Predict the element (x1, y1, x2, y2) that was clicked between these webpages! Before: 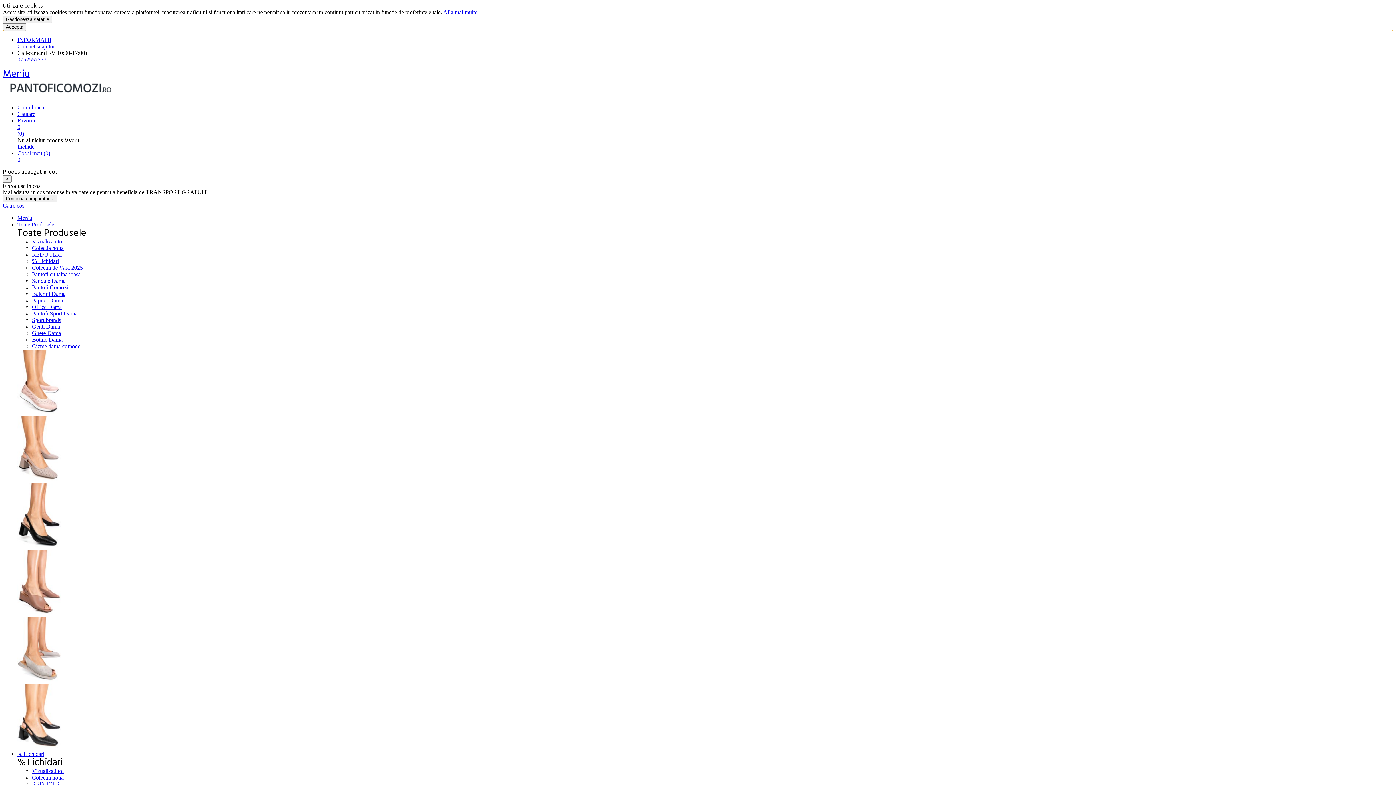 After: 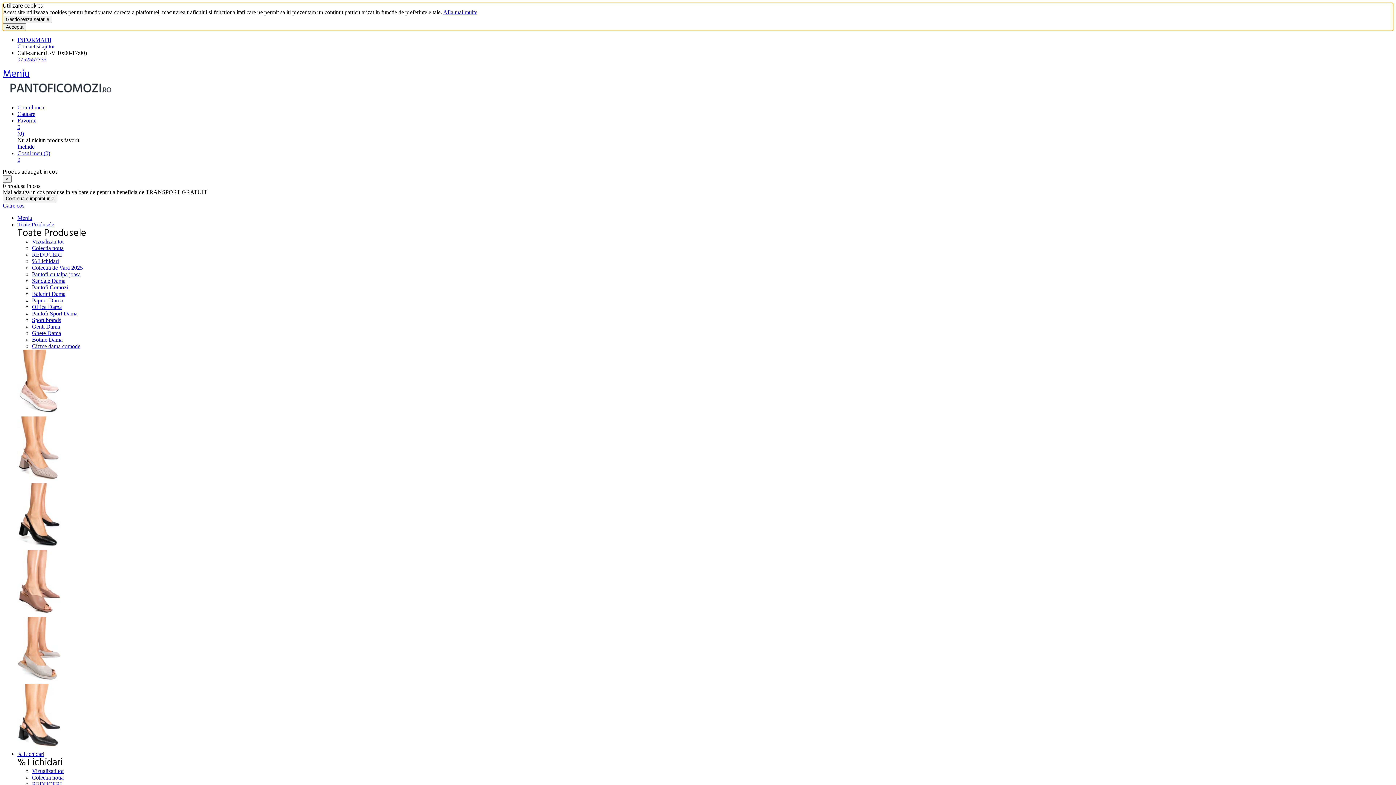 Action: label: Pantofi cu talpa joasa bbox: (32, 271, 80, 277)